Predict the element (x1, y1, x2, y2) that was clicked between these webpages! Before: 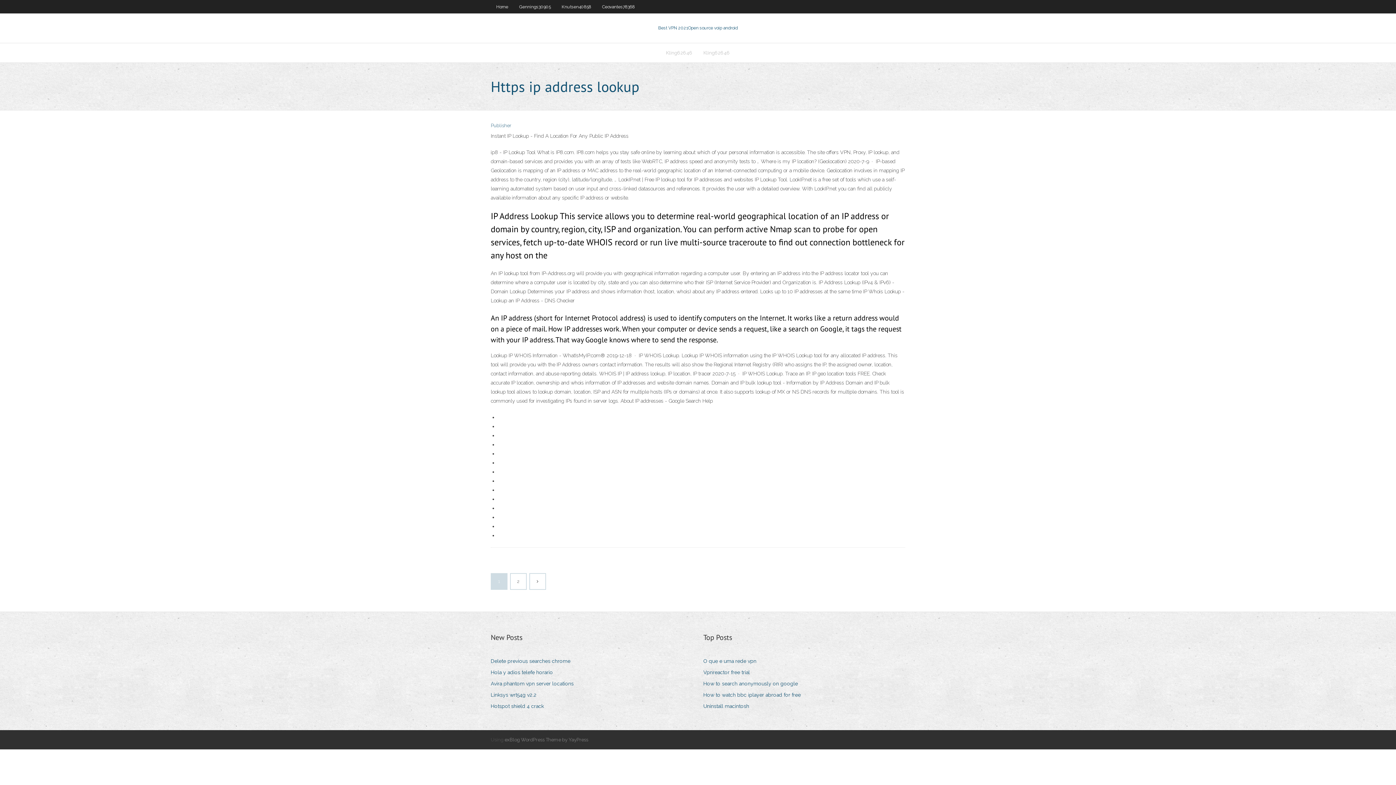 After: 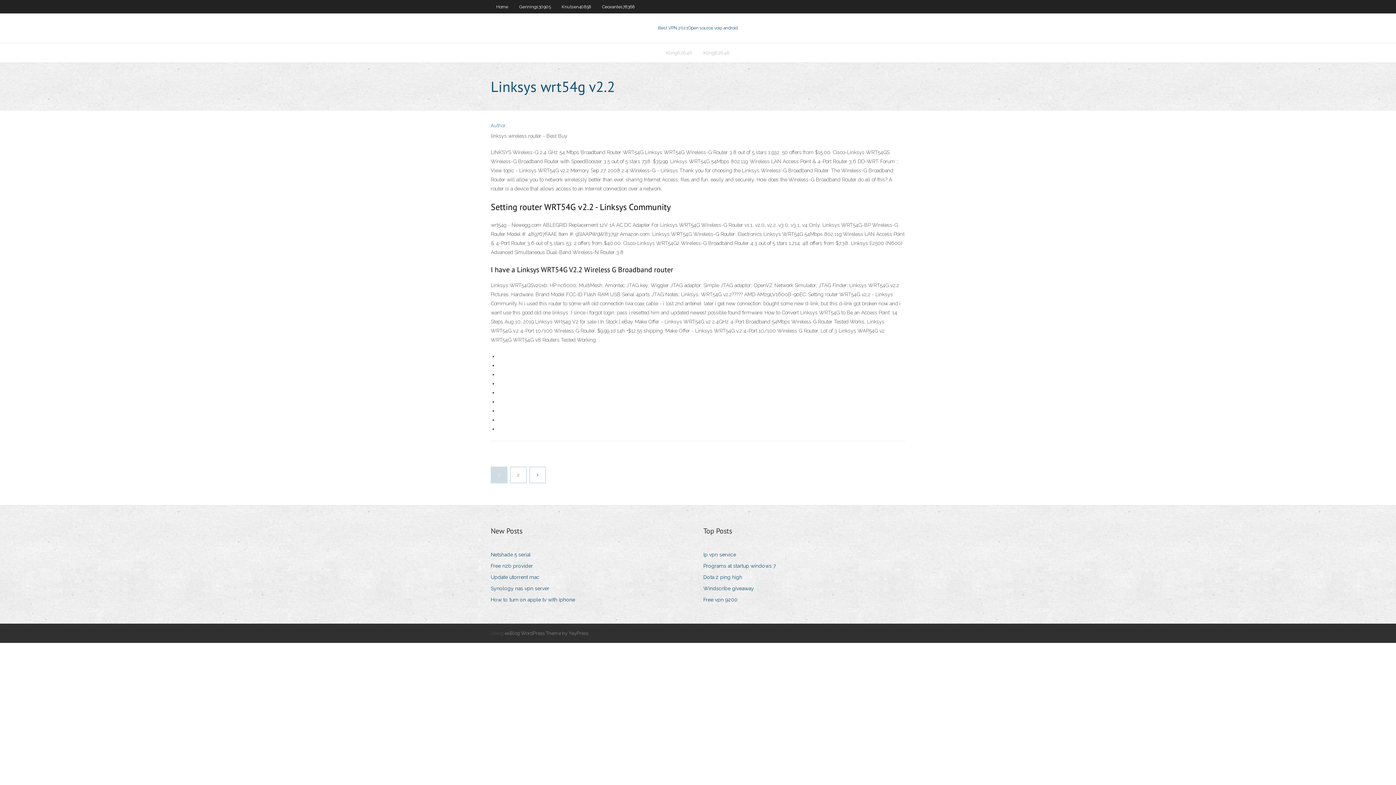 Action: label: Linksys wrt54g v2.2 bbox: (490, 690, 542, 700)